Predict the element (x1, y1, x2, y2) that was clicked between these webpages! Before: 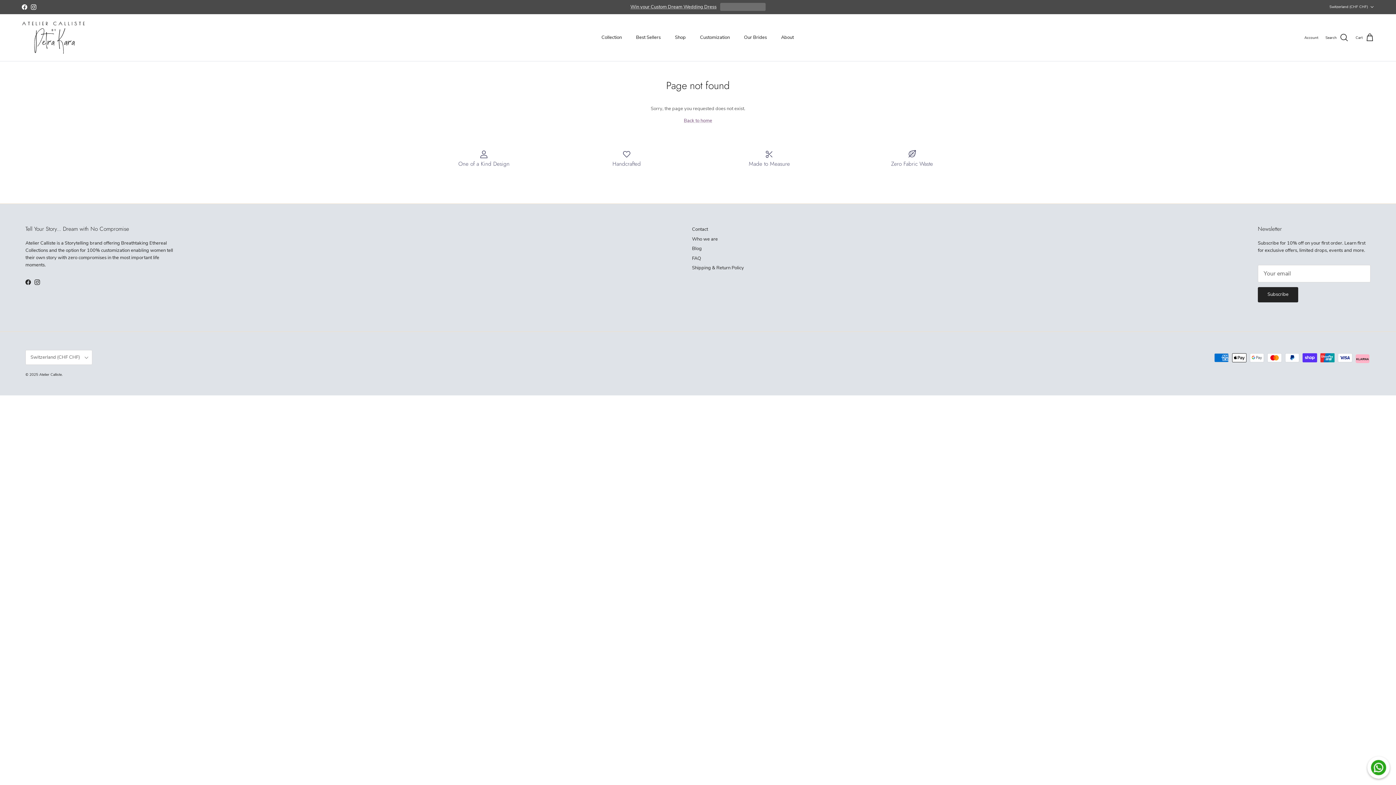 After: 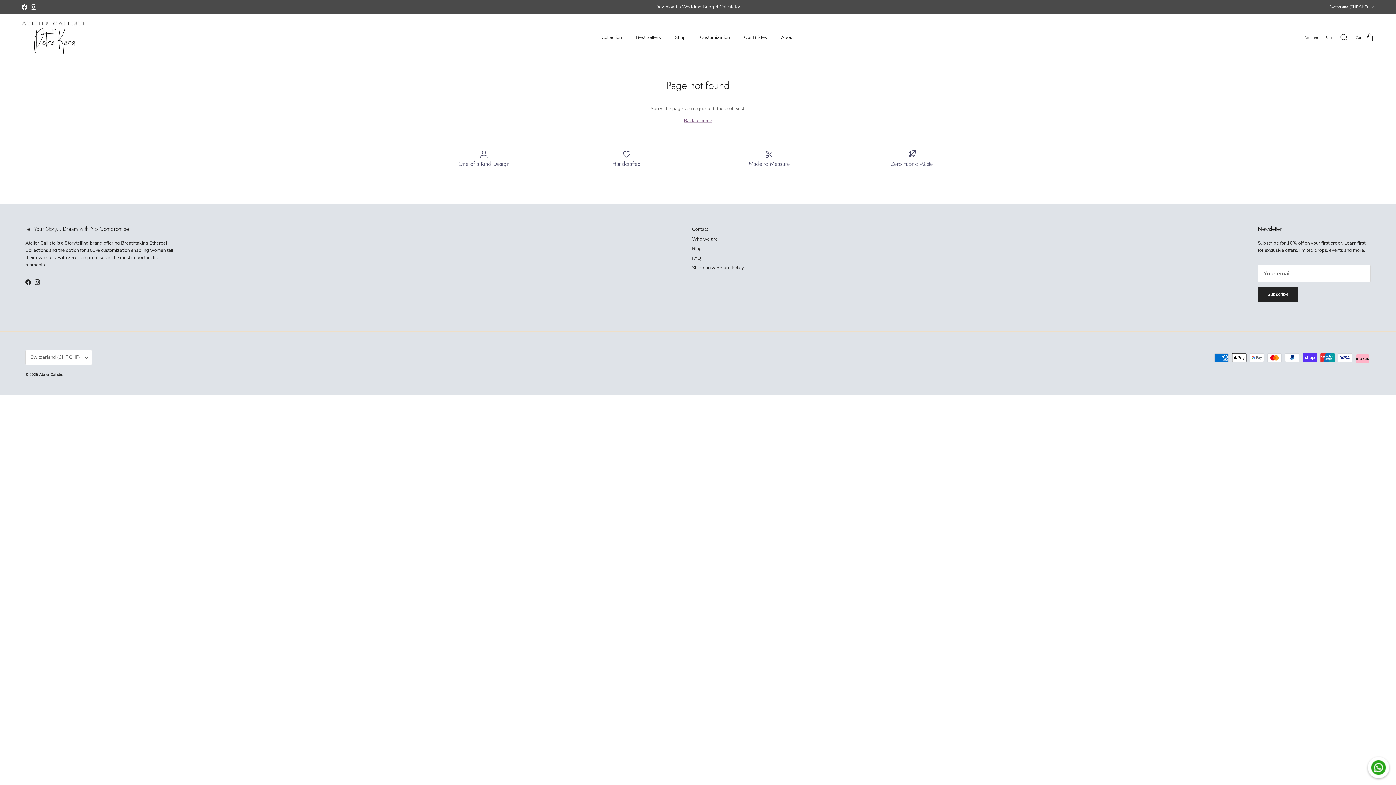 Action: bbox: (21, 4, 27, 9) label: Facebook